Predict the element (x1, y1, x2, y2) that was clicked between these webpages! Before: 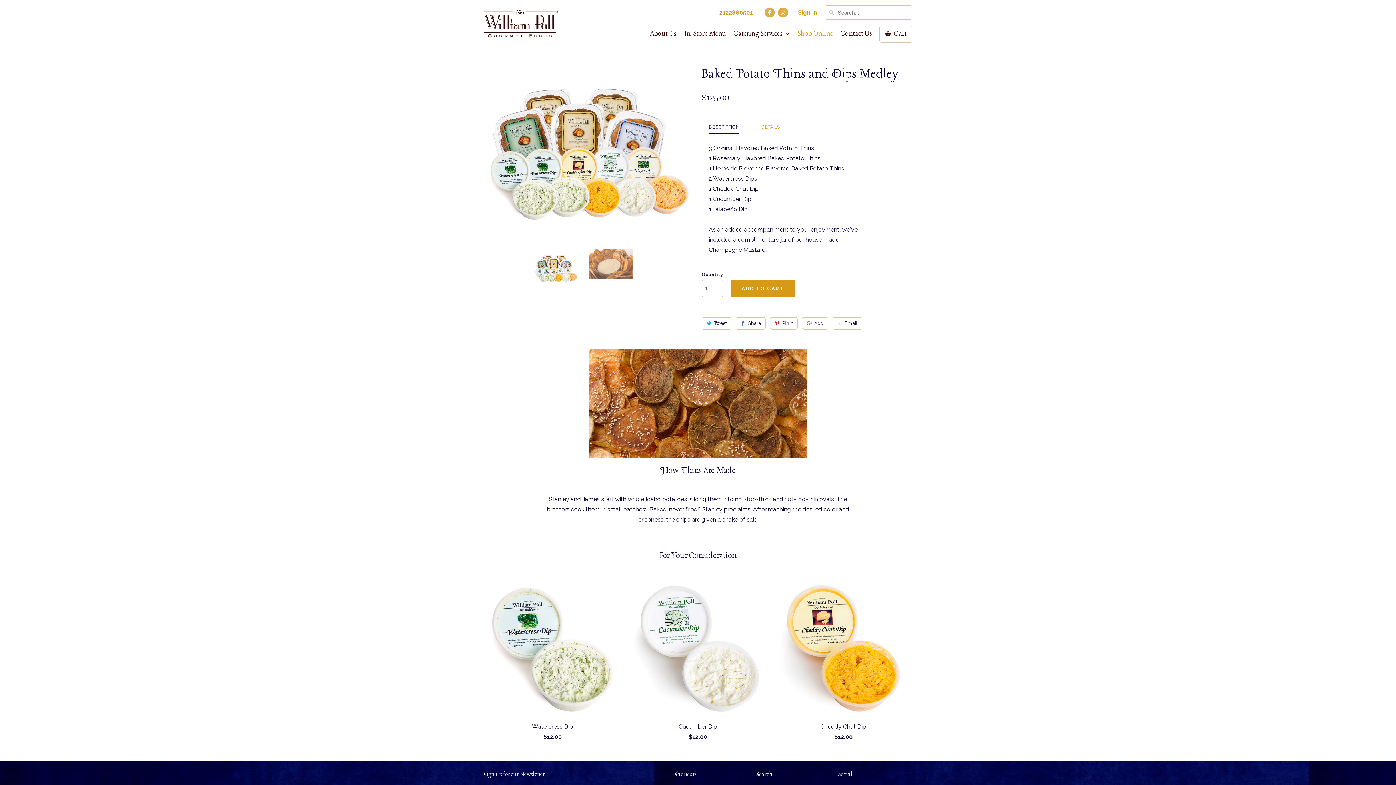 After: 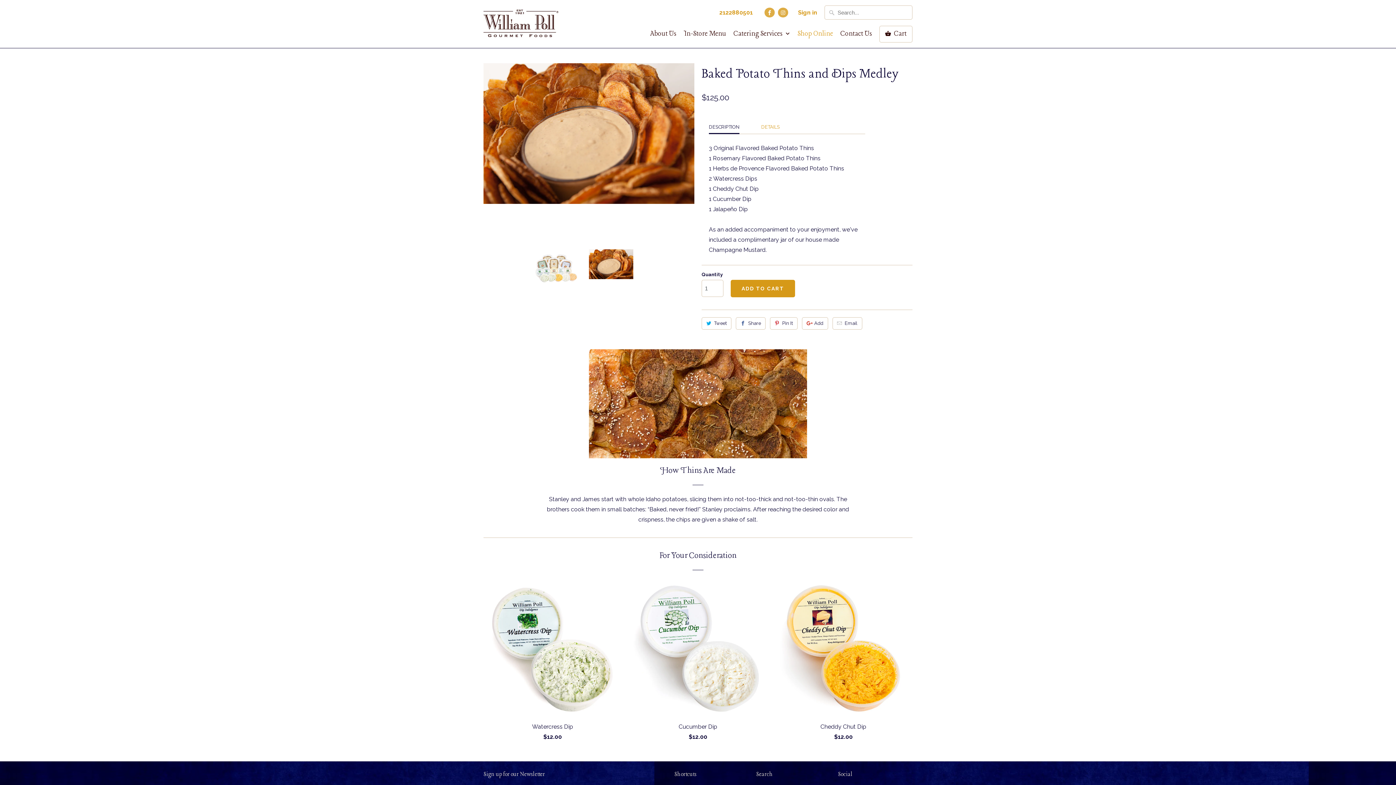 Action: bbox: (709, 121, 739, 134) label: DESCRIPTION